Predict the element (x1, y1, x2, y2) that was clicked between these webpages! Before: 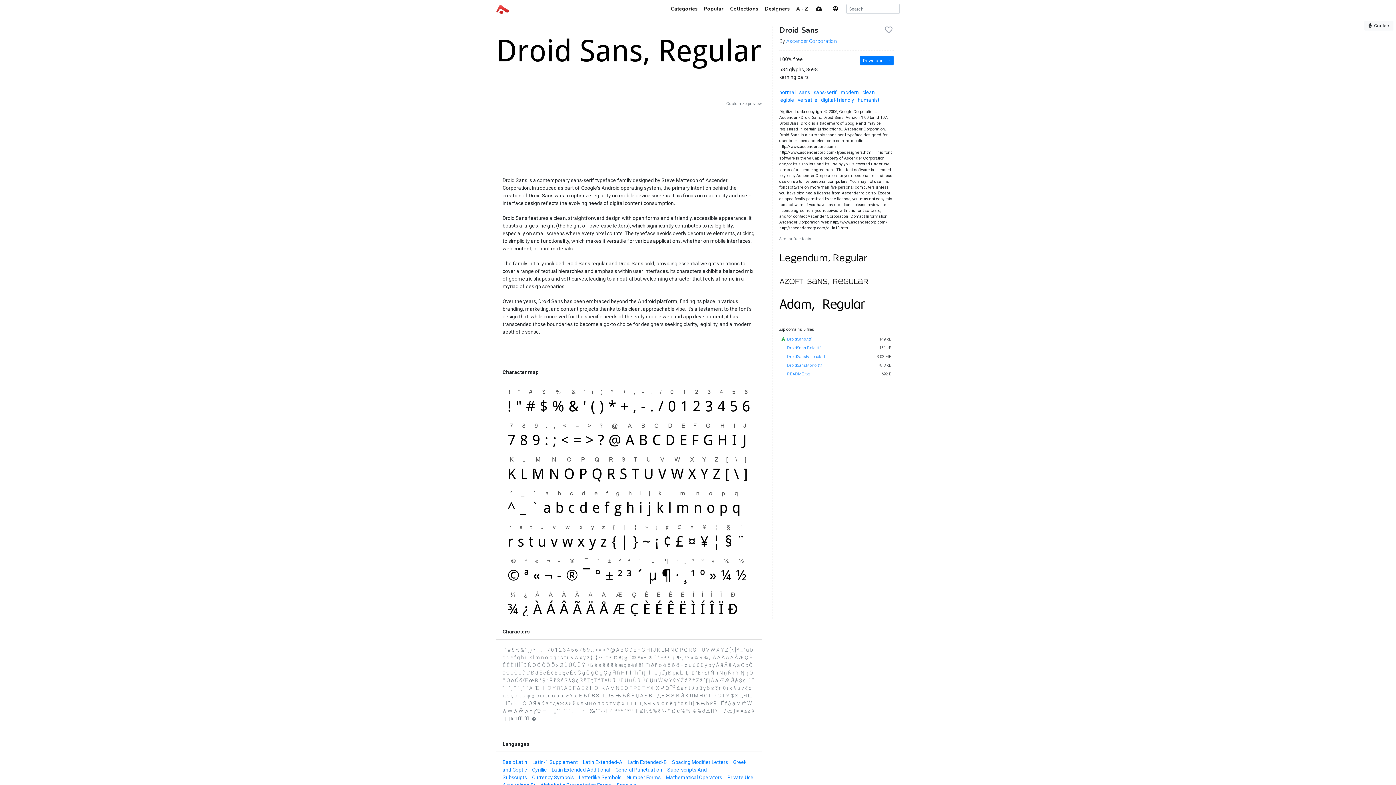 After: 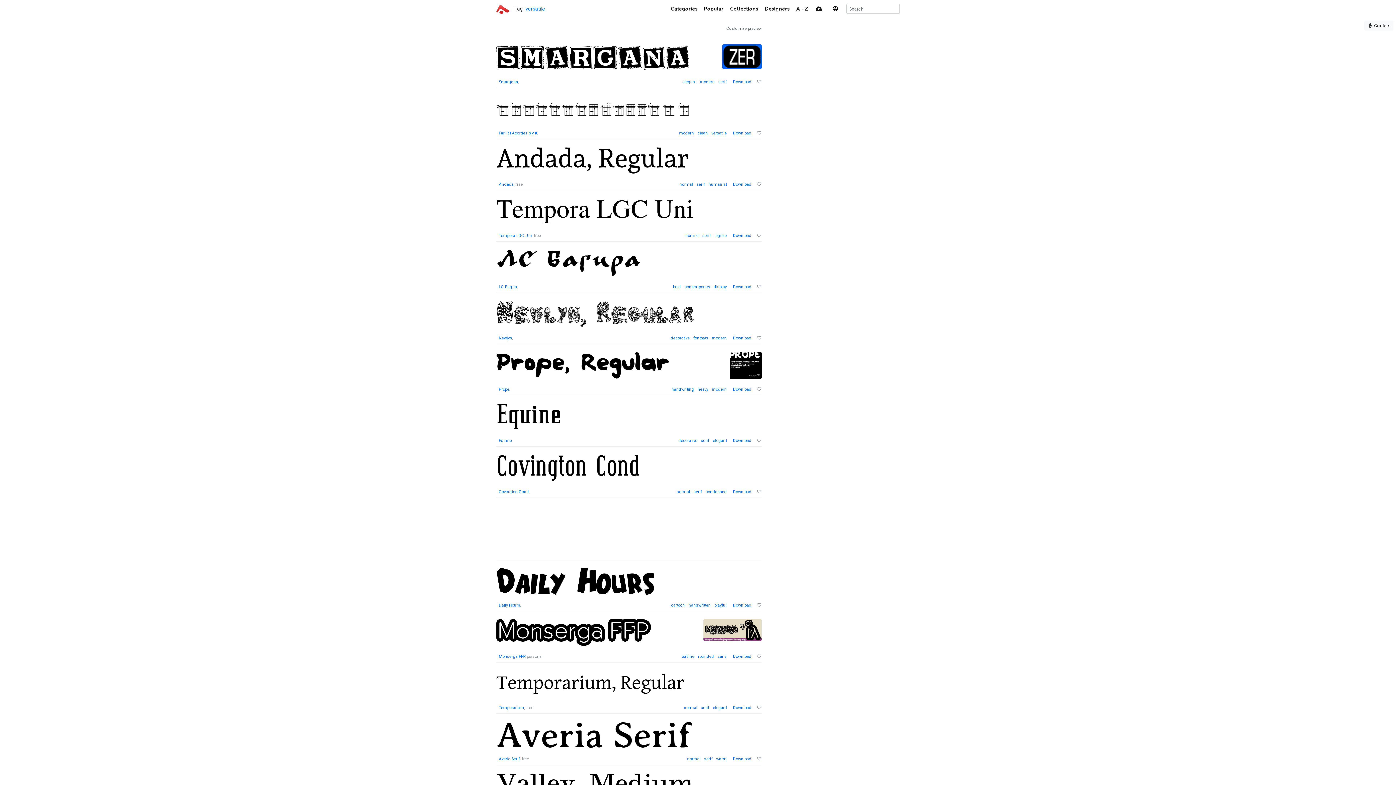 Action: label: versatile bbox: (798, 97, 817, 102)